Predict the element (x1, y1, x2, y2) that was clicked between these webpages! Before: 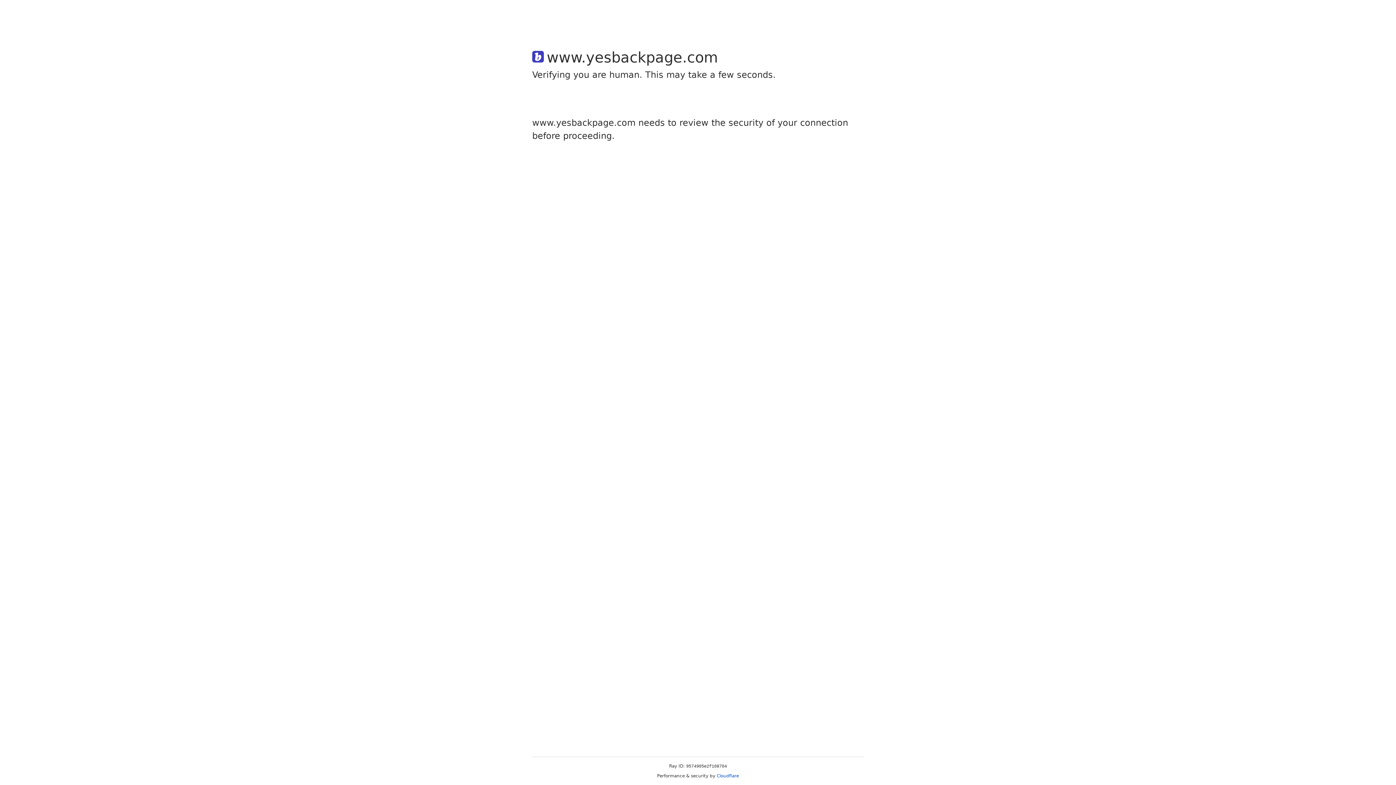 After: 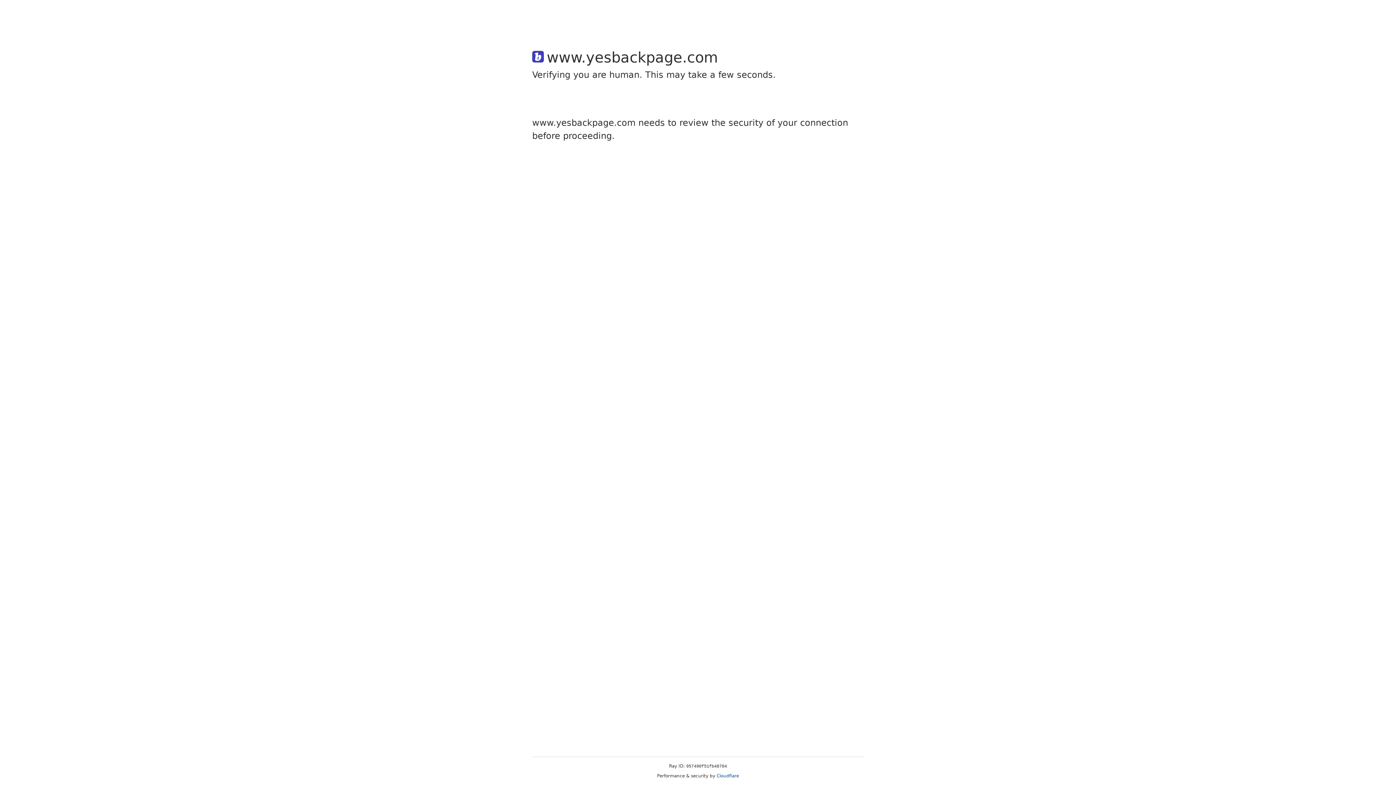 Action: bbox: (716, 773, 739, 778) label: Cloudflare